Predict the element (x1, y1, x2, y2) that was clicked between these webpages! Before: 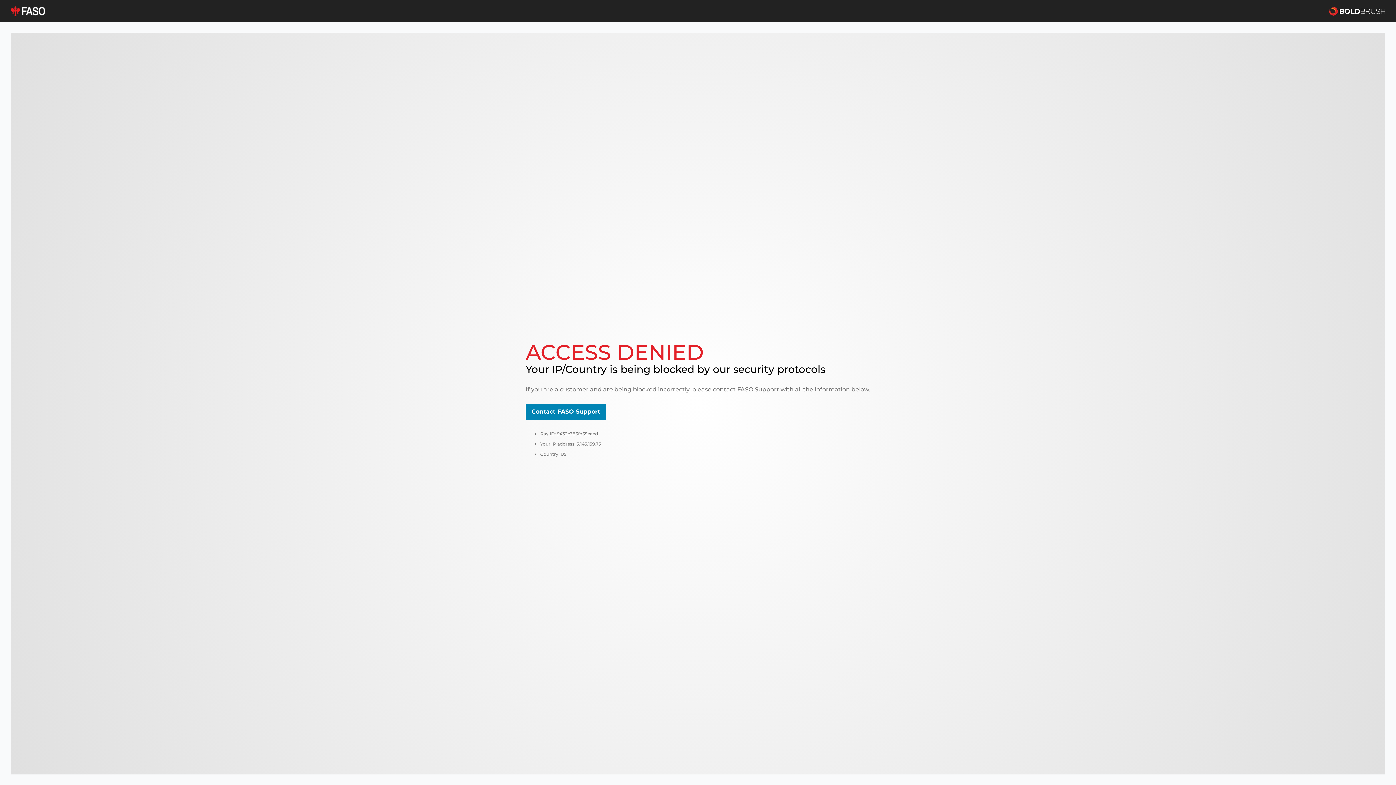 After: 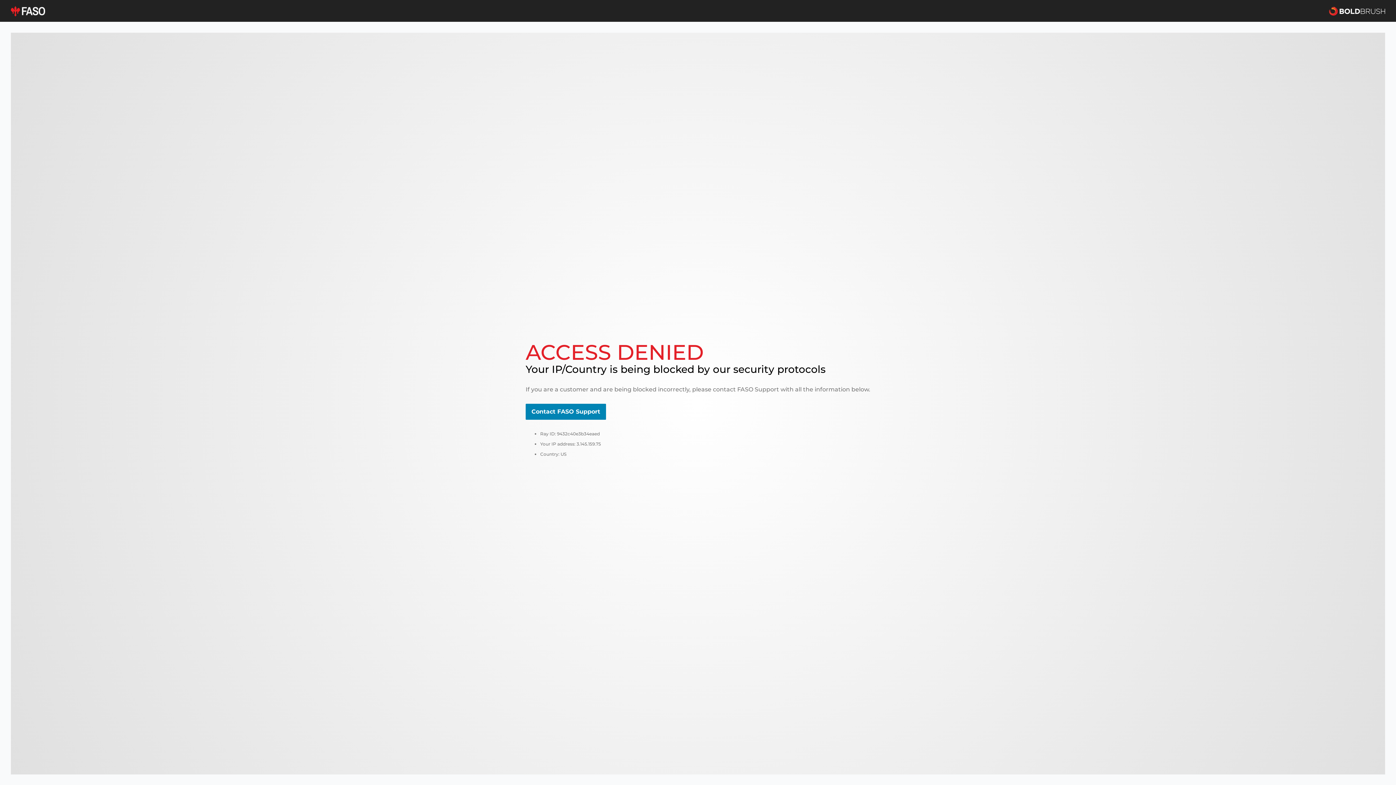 Action: bbox: (10, 5, 45, 16)